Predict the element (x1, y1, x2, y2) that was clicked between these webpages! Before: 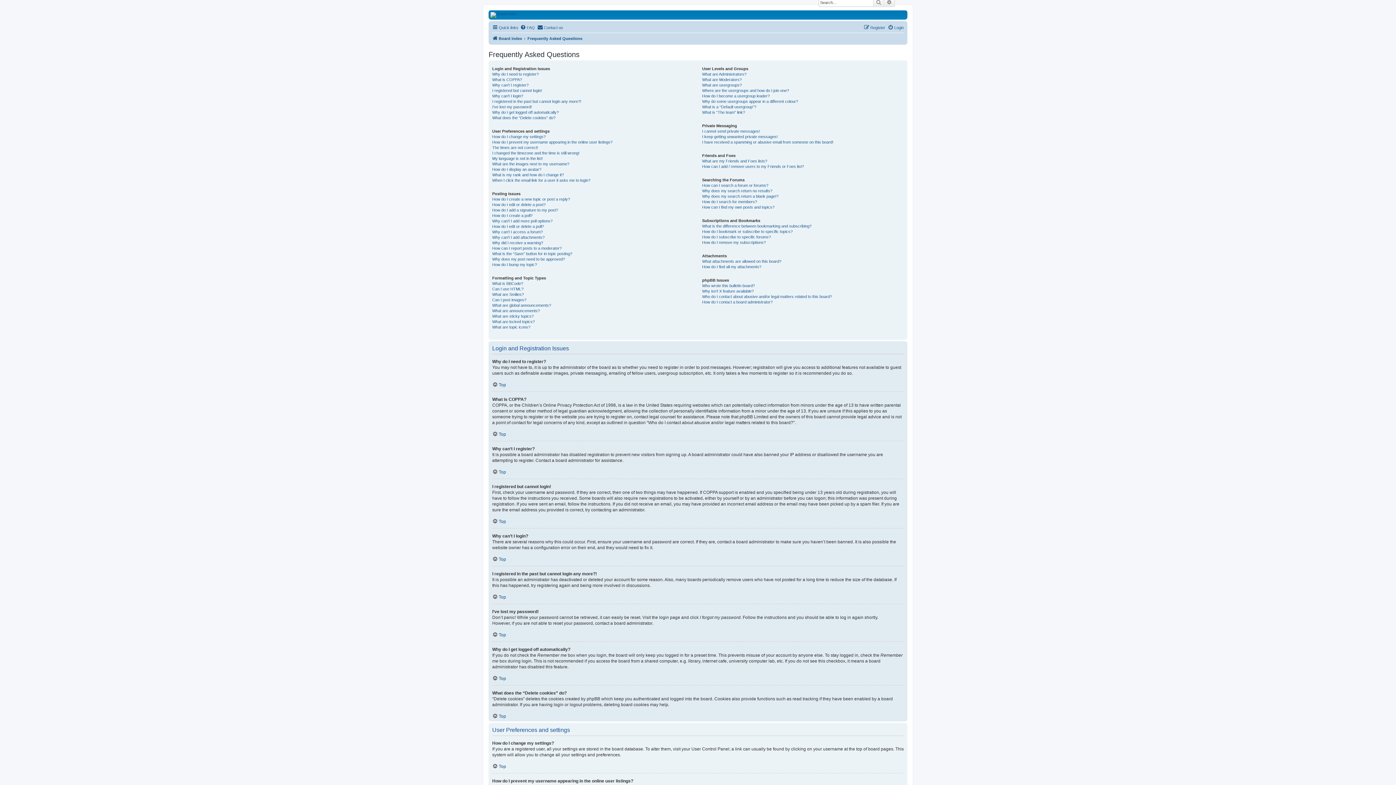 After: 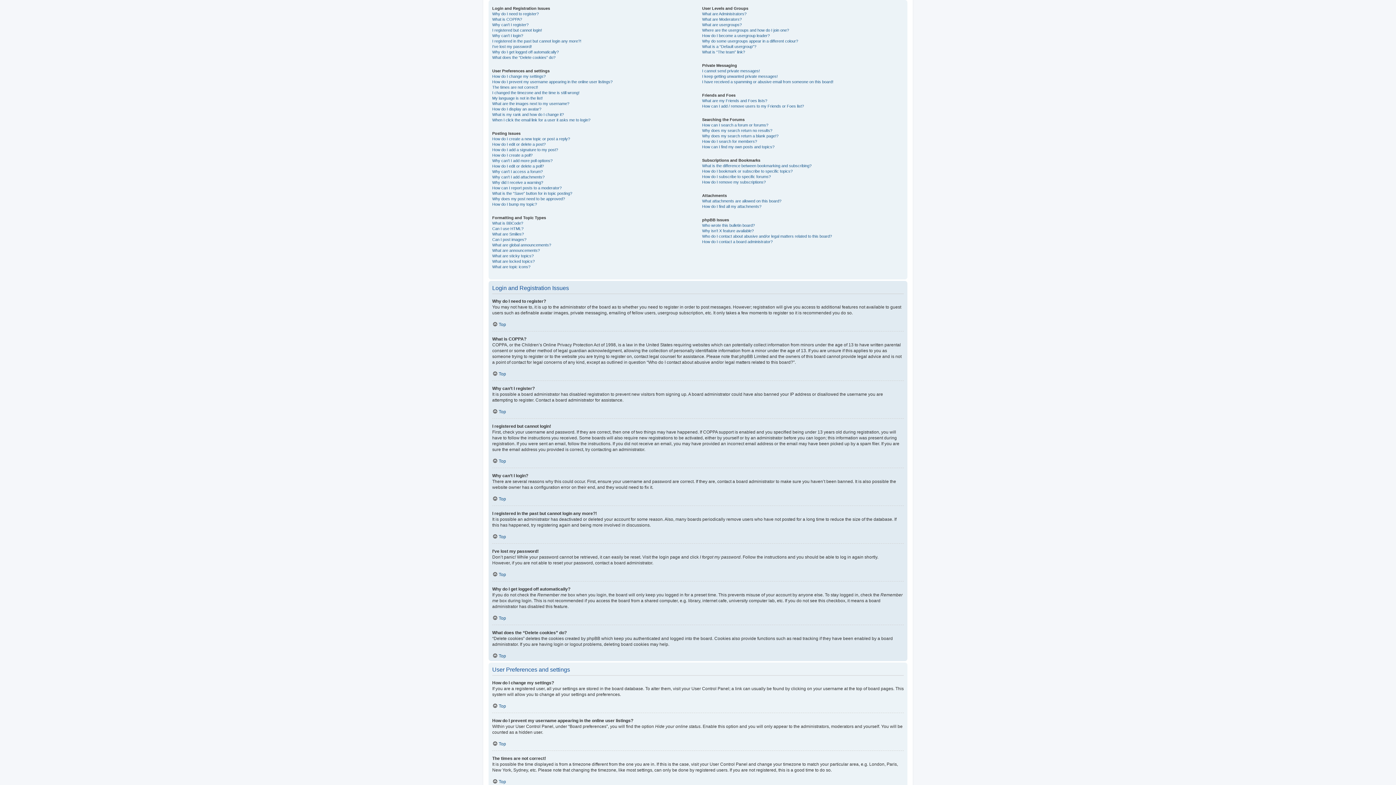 Action: bbox: (492, 382, 506, 387) label: Top